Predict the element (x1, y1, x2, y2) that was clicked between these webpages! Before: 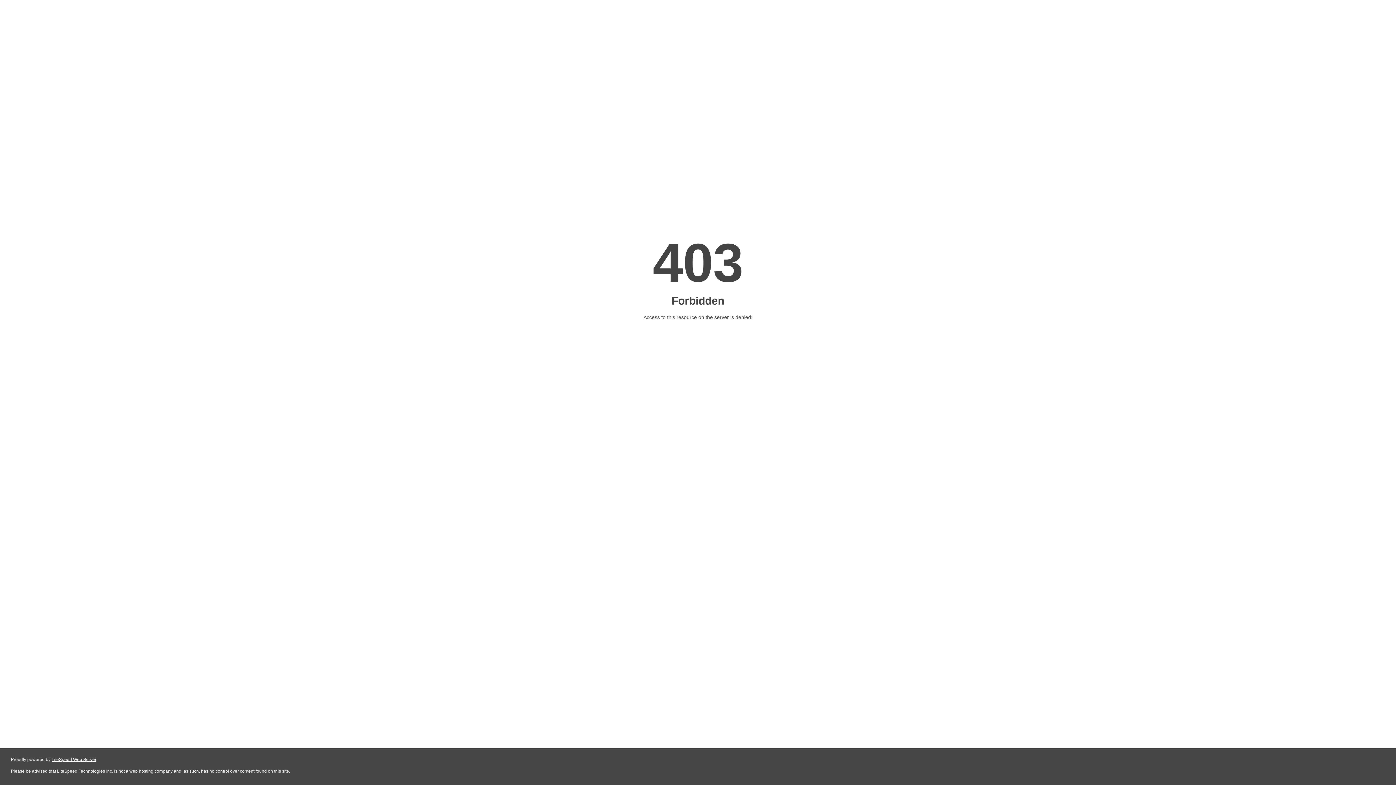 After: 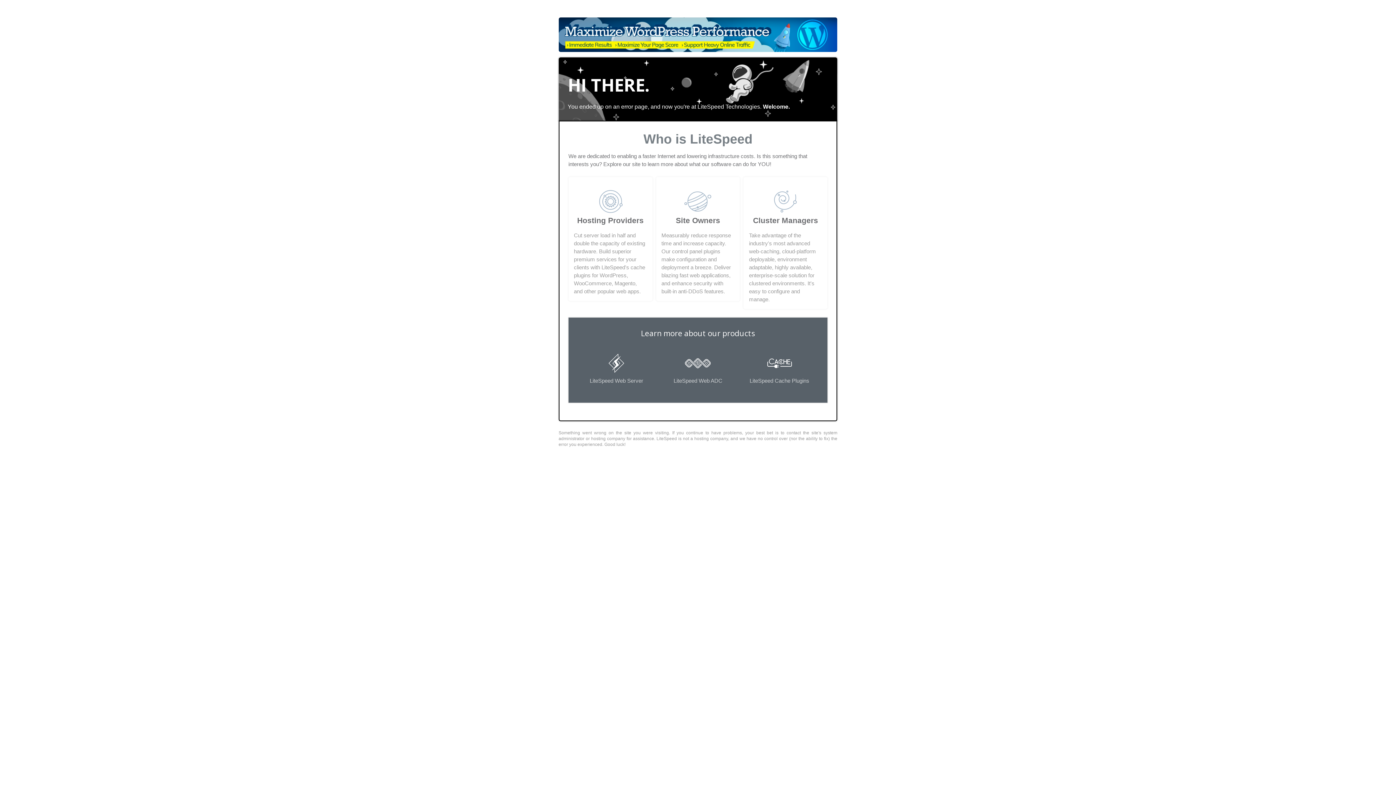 Action: bbox: (51, 757, 96, 762) label: LiteSpeed Web Server